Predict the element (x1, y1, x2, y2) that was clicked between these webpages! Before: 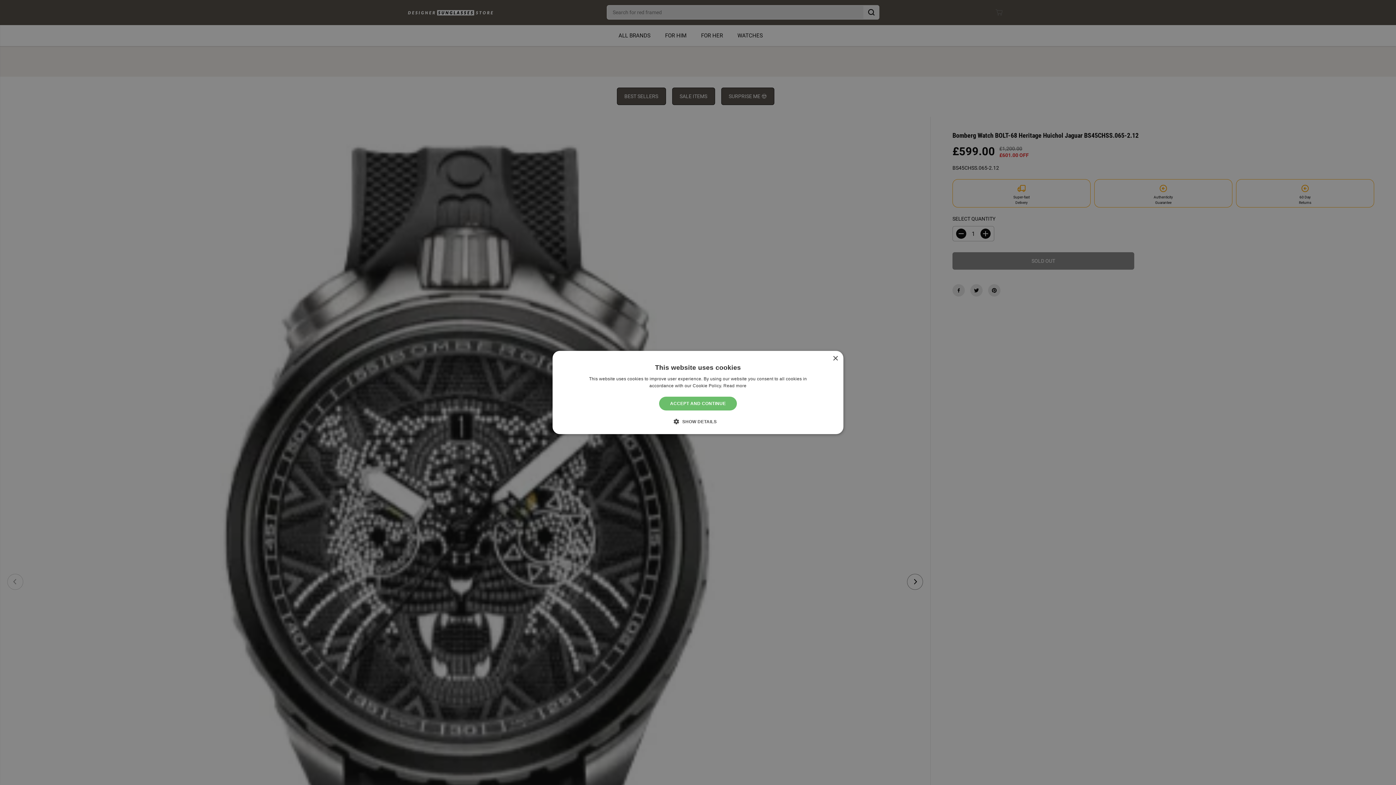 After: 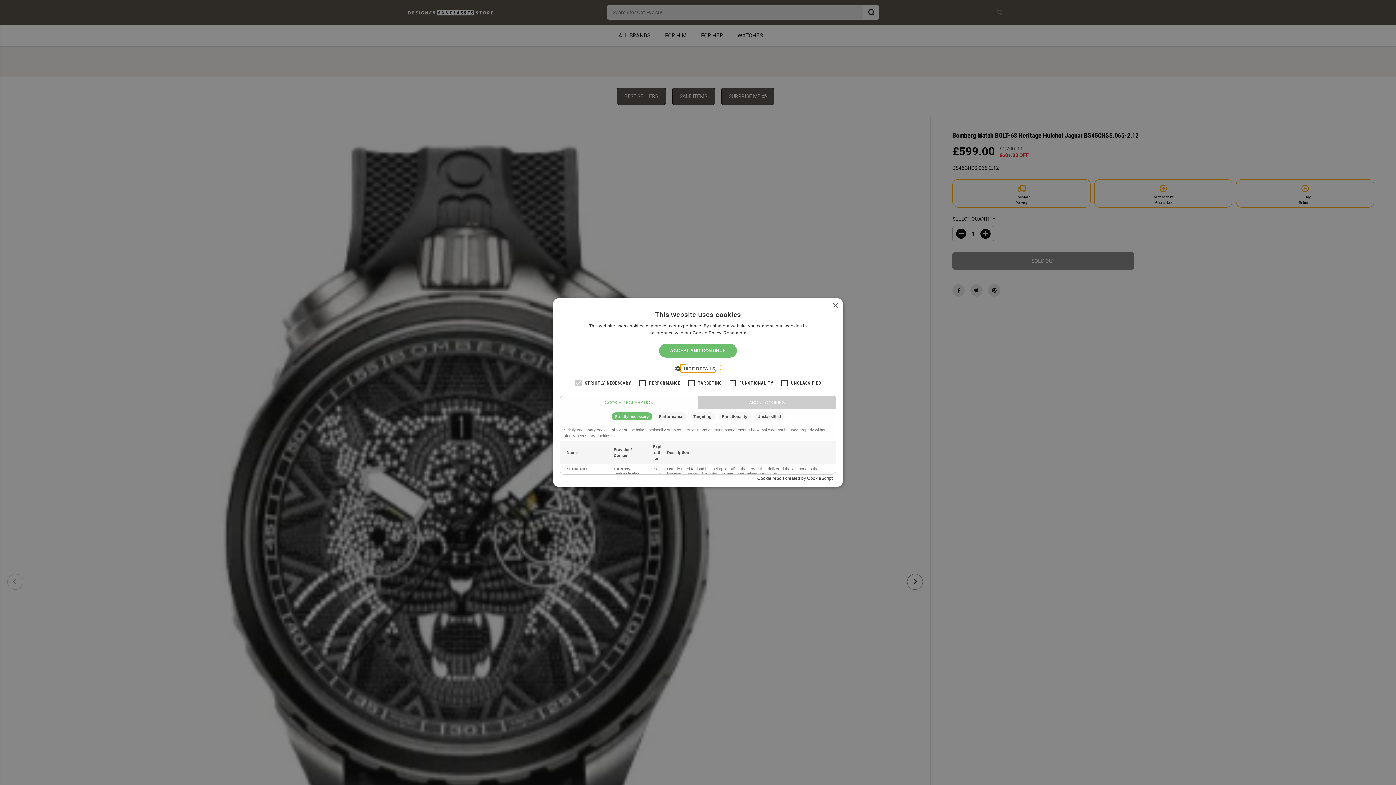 Action: label:  SHOW DETAILS bbox: (679, 418, 716, 425)